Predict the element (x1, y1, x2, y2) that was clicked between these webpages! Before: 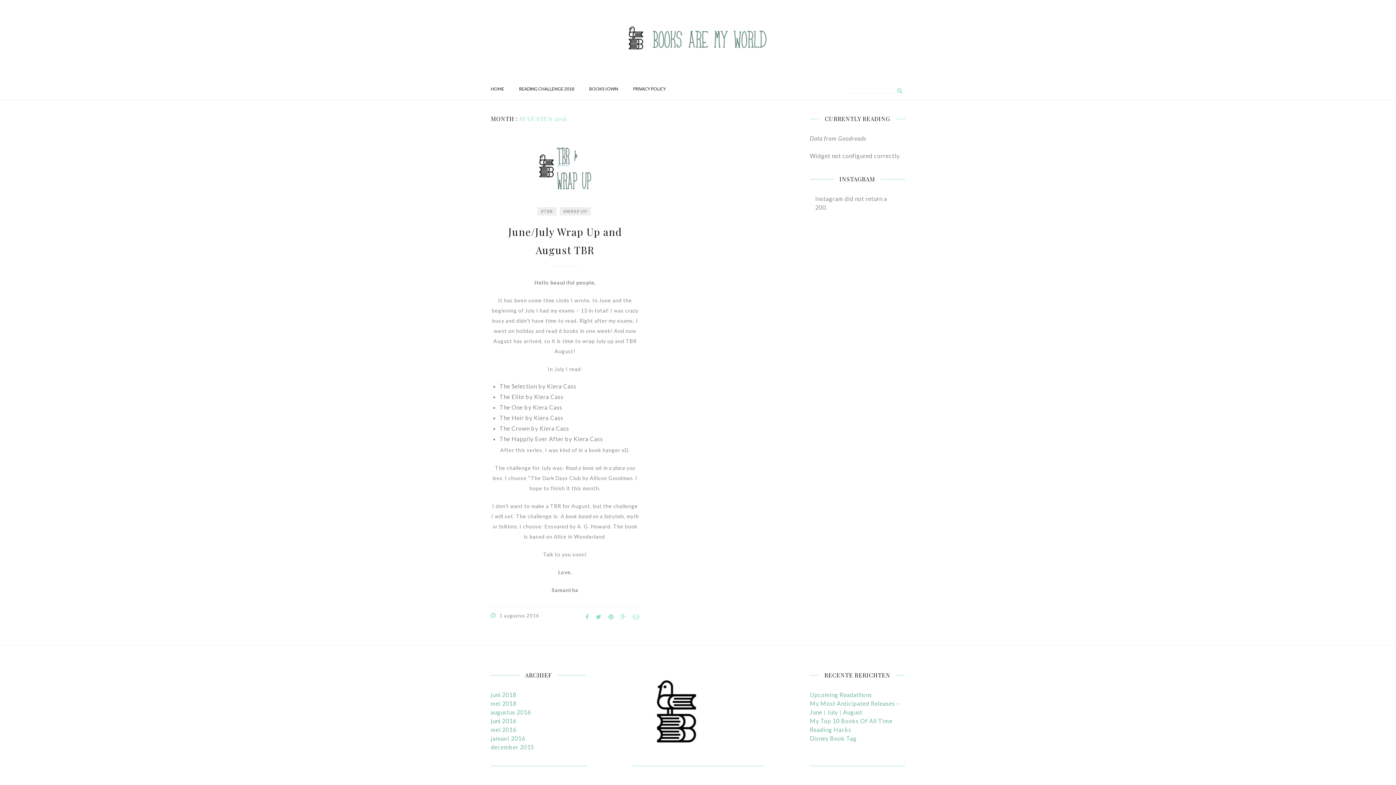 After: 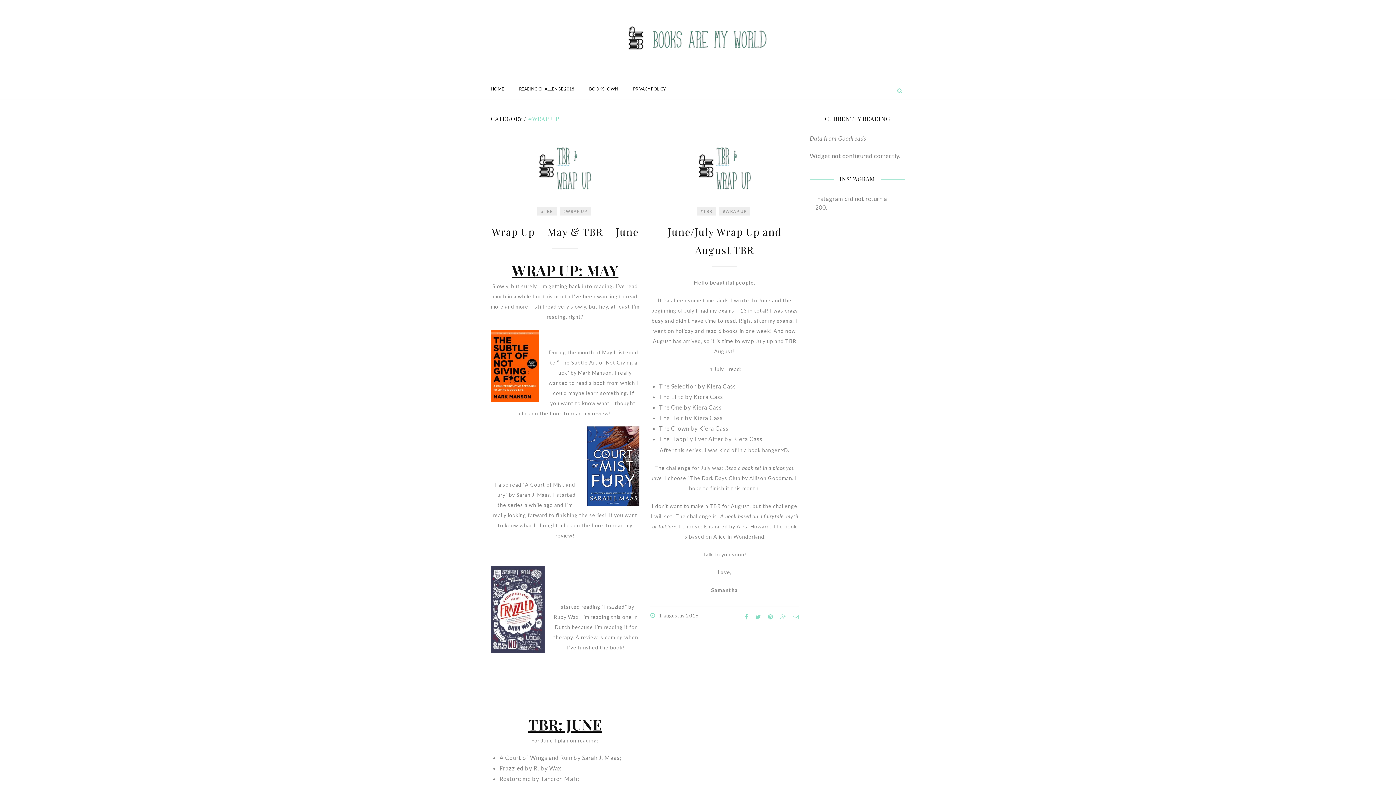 Action: label: #WRAP UP bbox: (559, 207, 591, 215)